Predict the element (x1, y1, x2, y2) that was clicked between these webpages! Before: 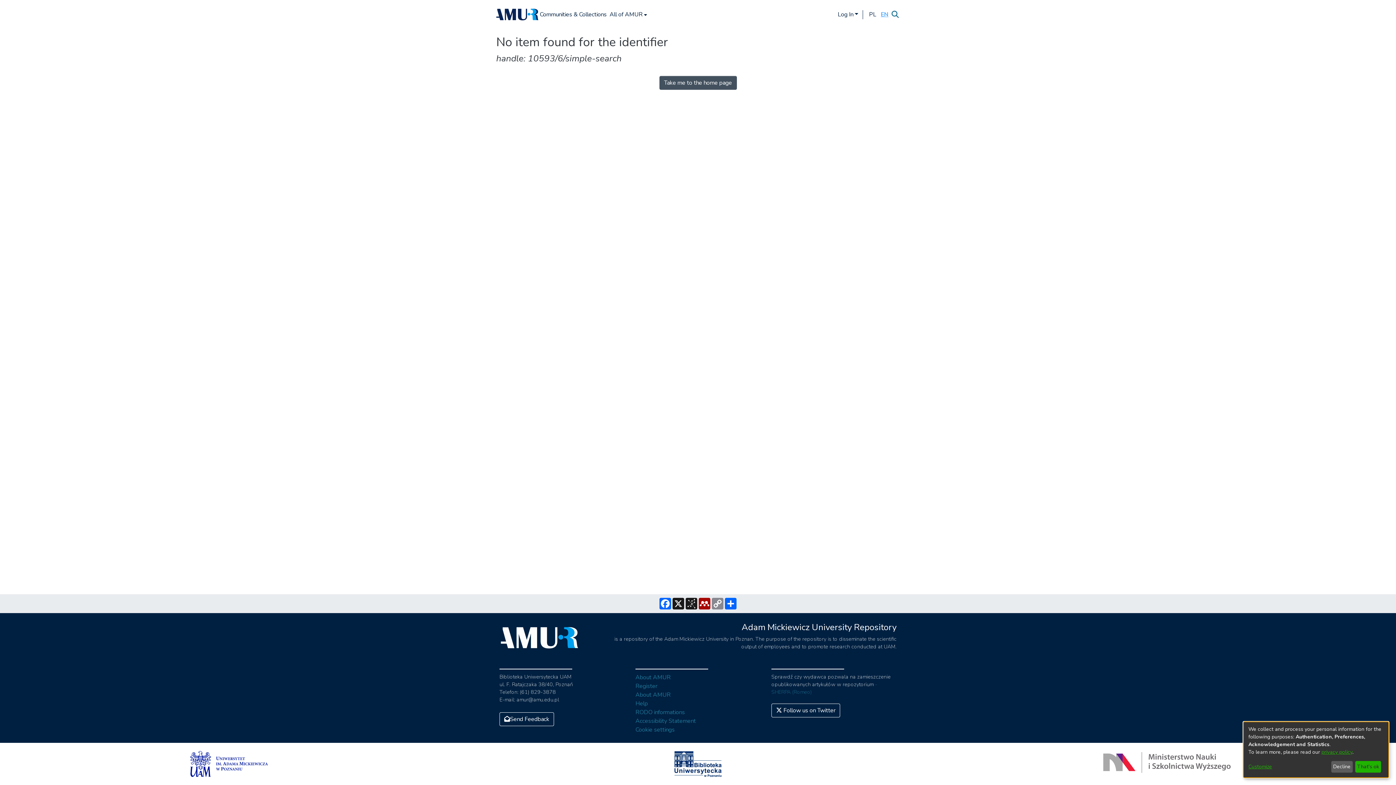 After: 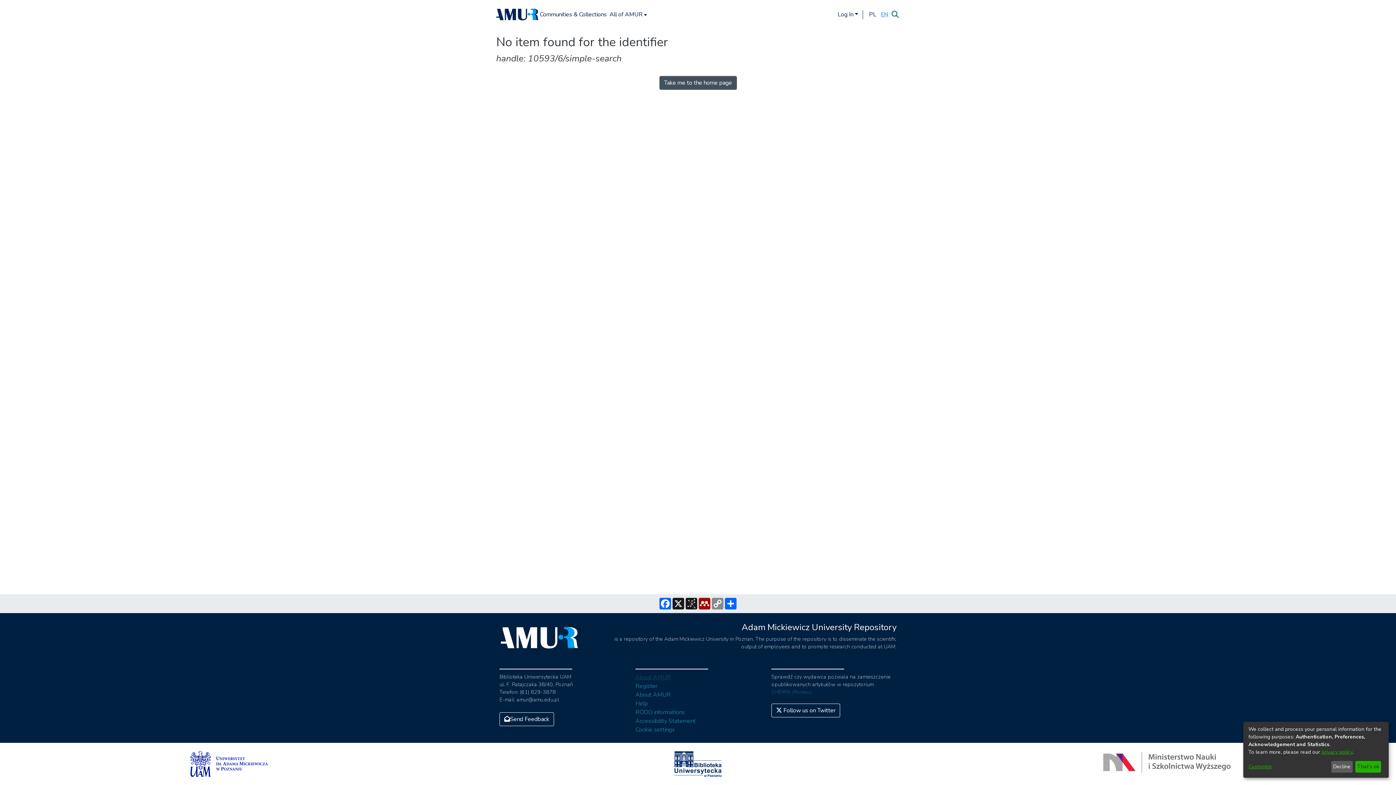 Action: label: About AMUR bbox: (635, 673, 670, 681)